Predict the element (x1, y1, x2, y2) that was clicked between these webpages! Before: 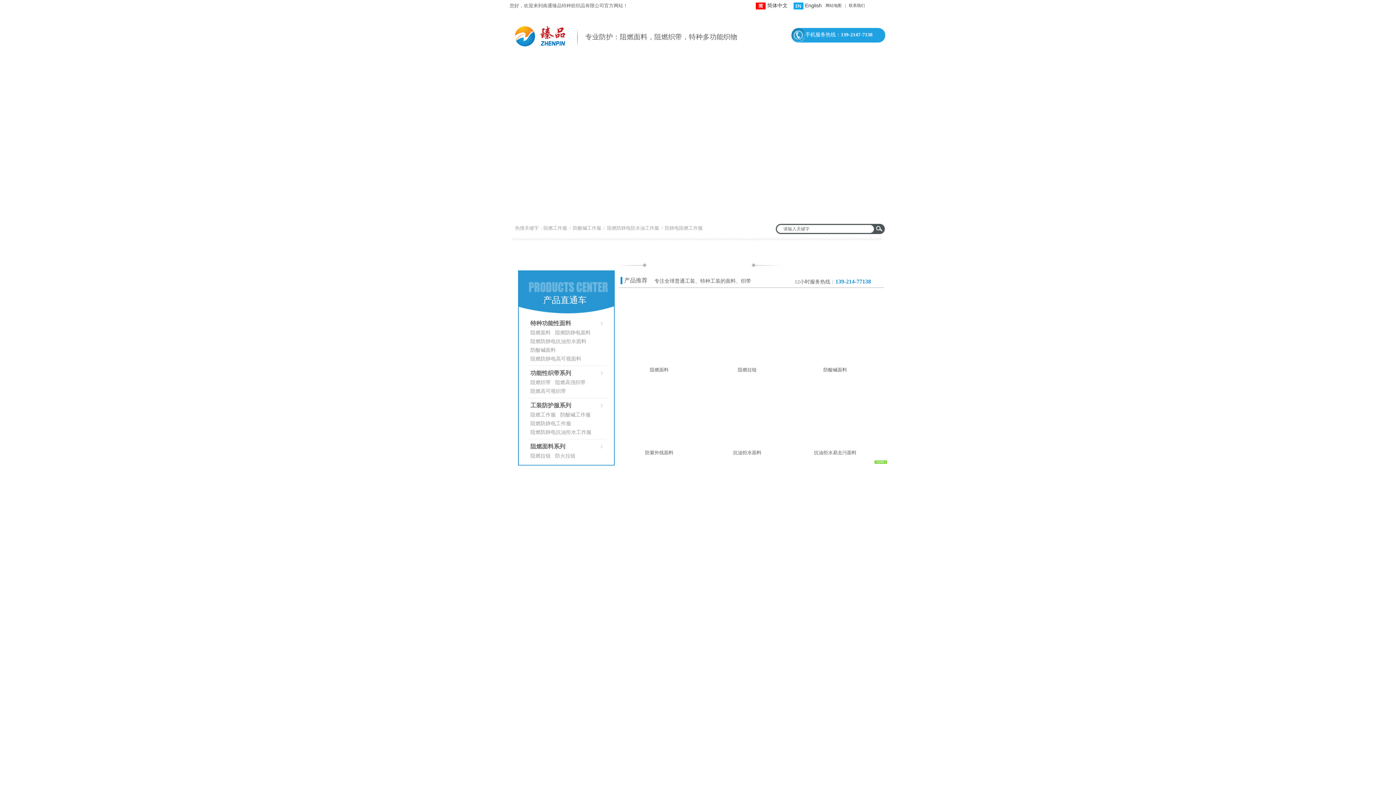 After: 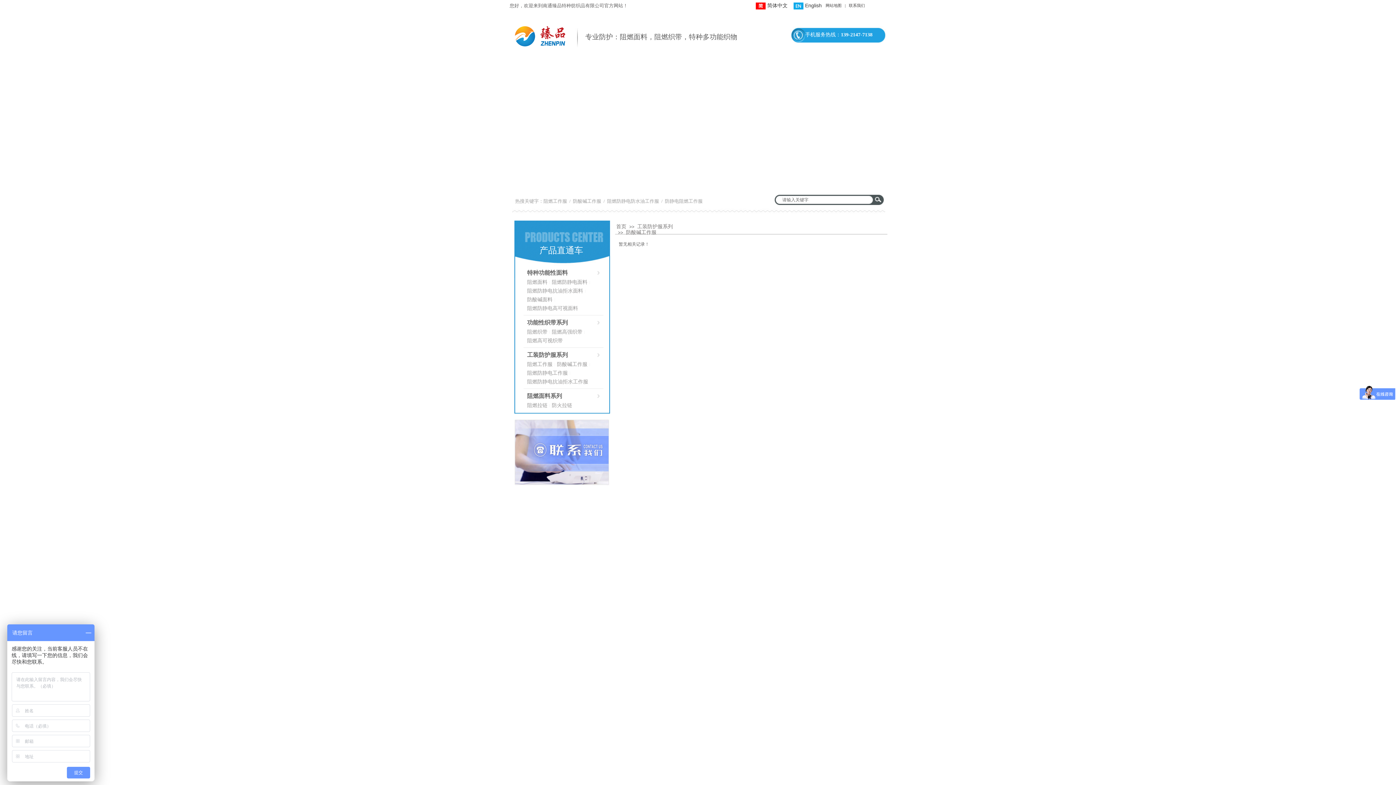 Action: bbox: (560, 412, 590, 417) label: 防酸碱工作服